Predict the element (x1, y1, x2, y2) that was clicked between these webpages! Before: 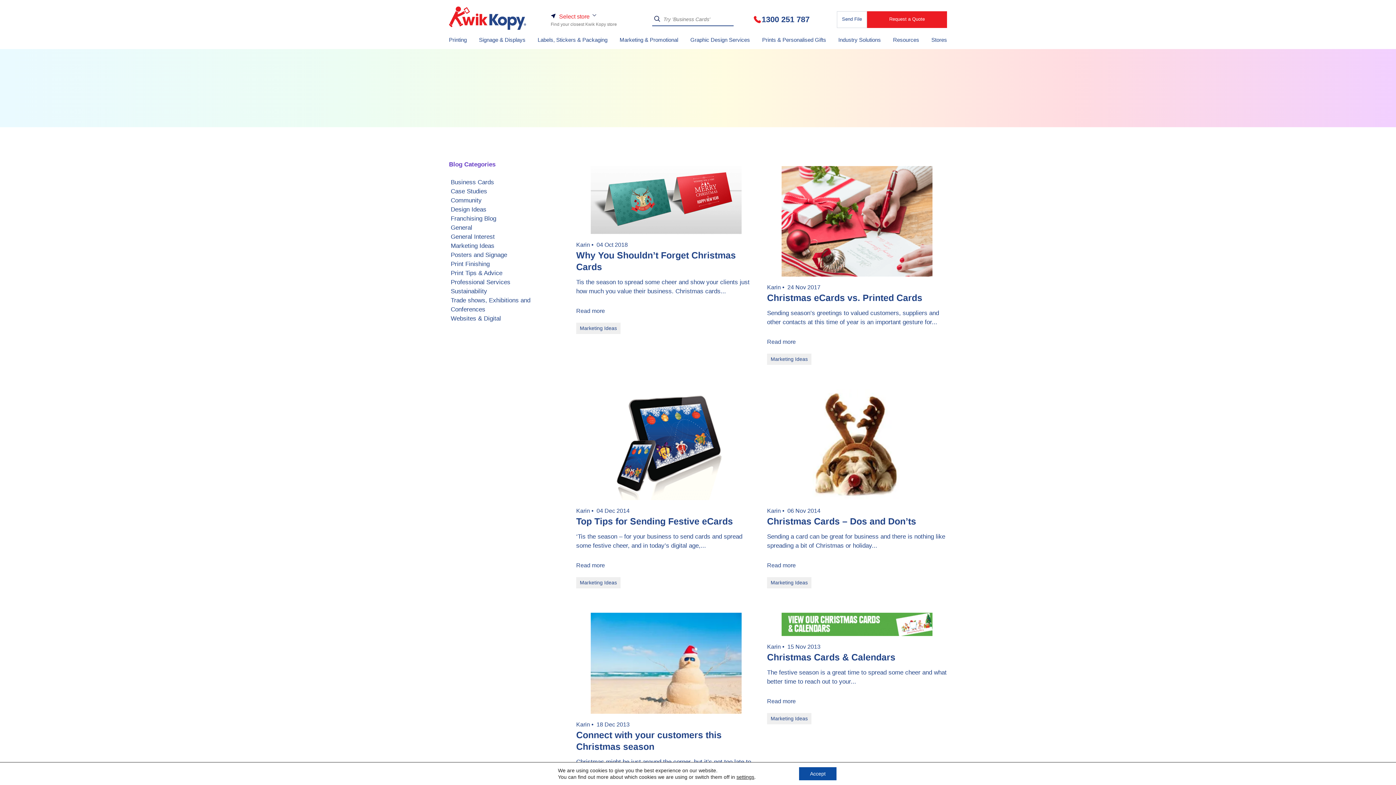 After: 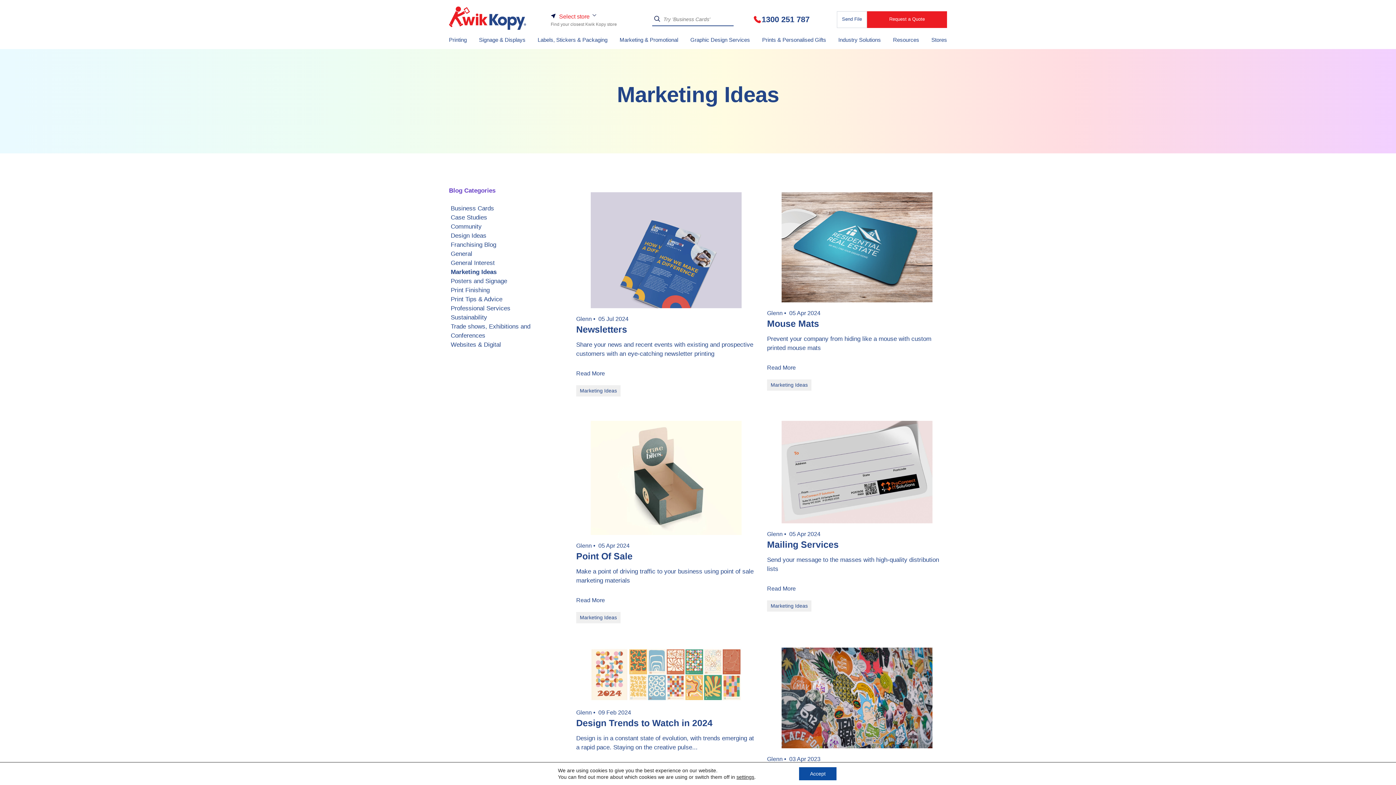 Action: label: Marketing Ideas bbox: (450, 241, 565, 250)